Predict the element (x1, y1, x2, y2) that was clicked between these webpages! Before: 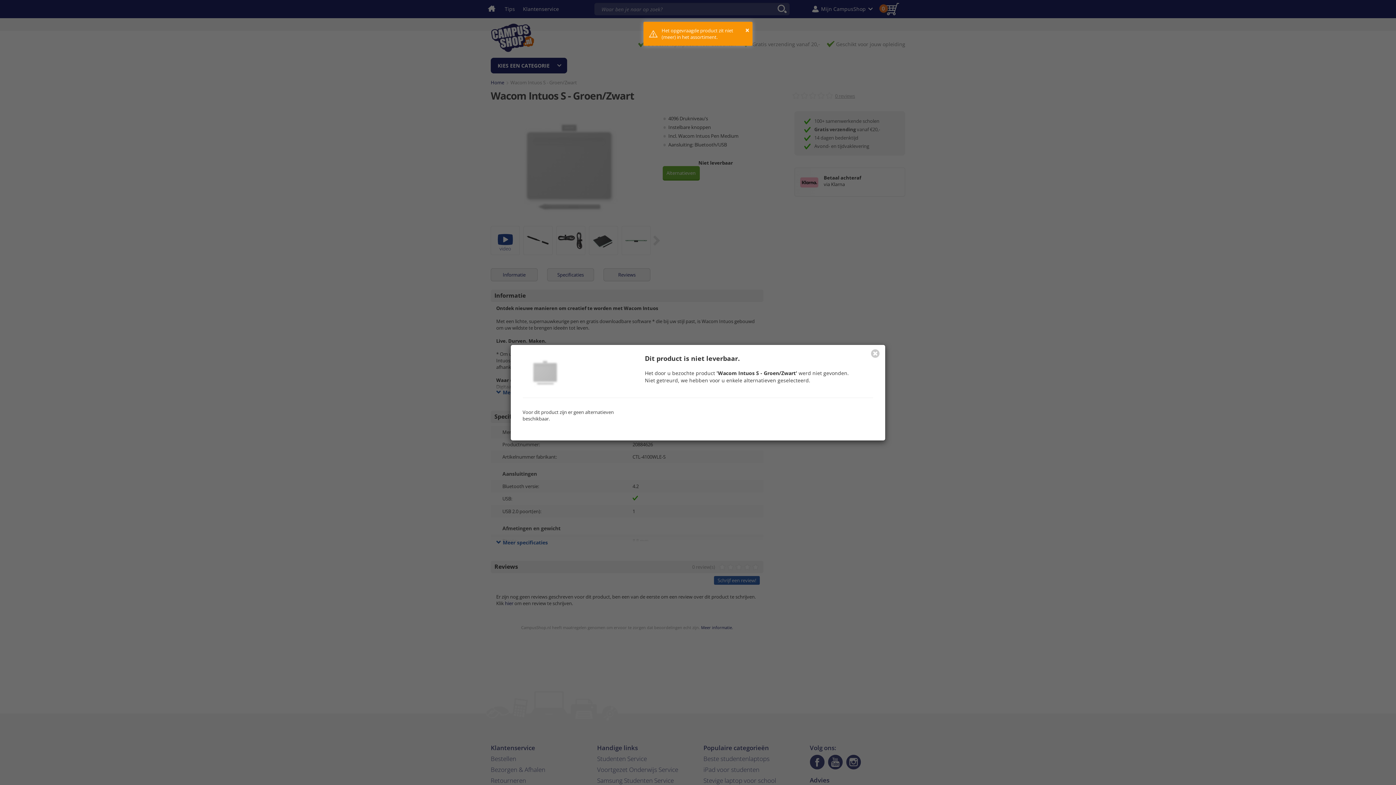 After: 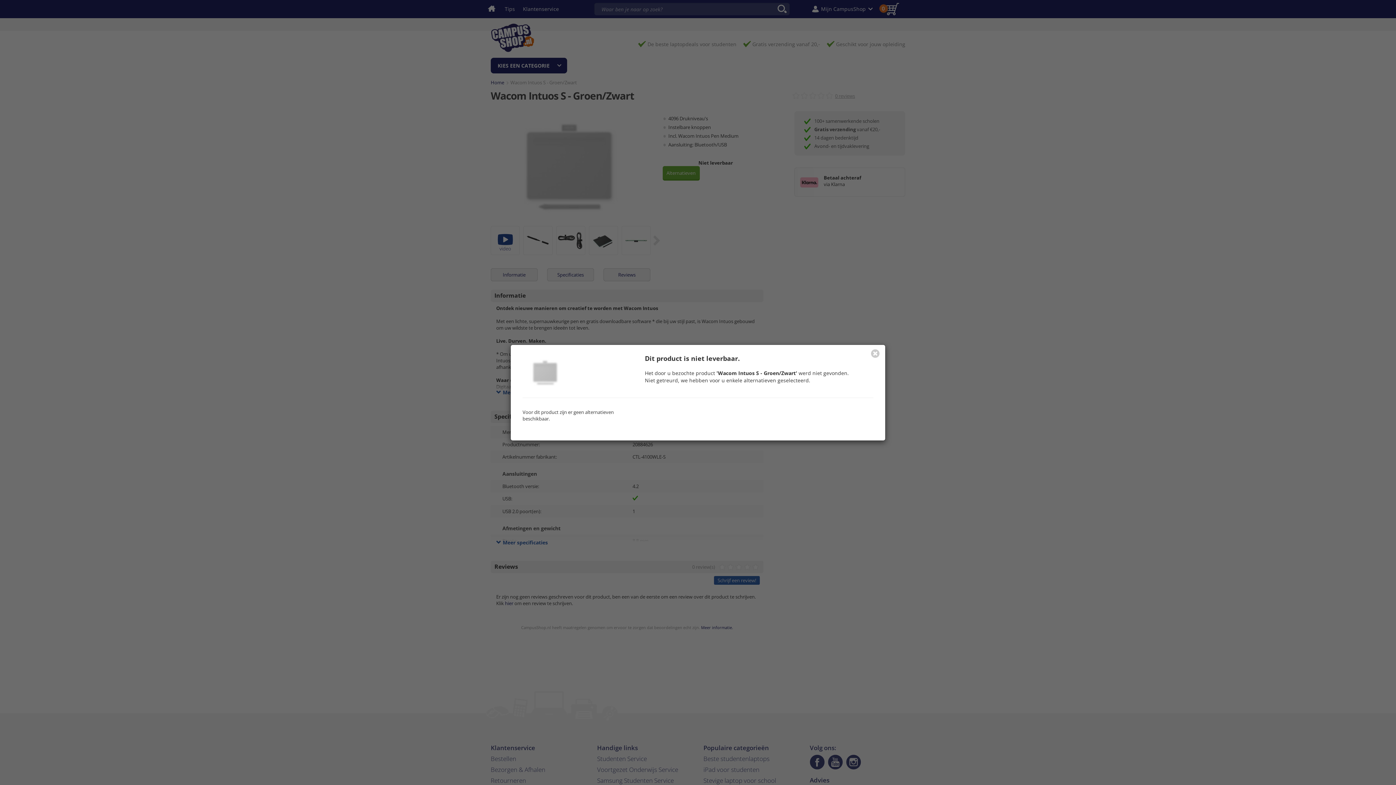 Action: label: × bbox: (745, 25, 749, 35)